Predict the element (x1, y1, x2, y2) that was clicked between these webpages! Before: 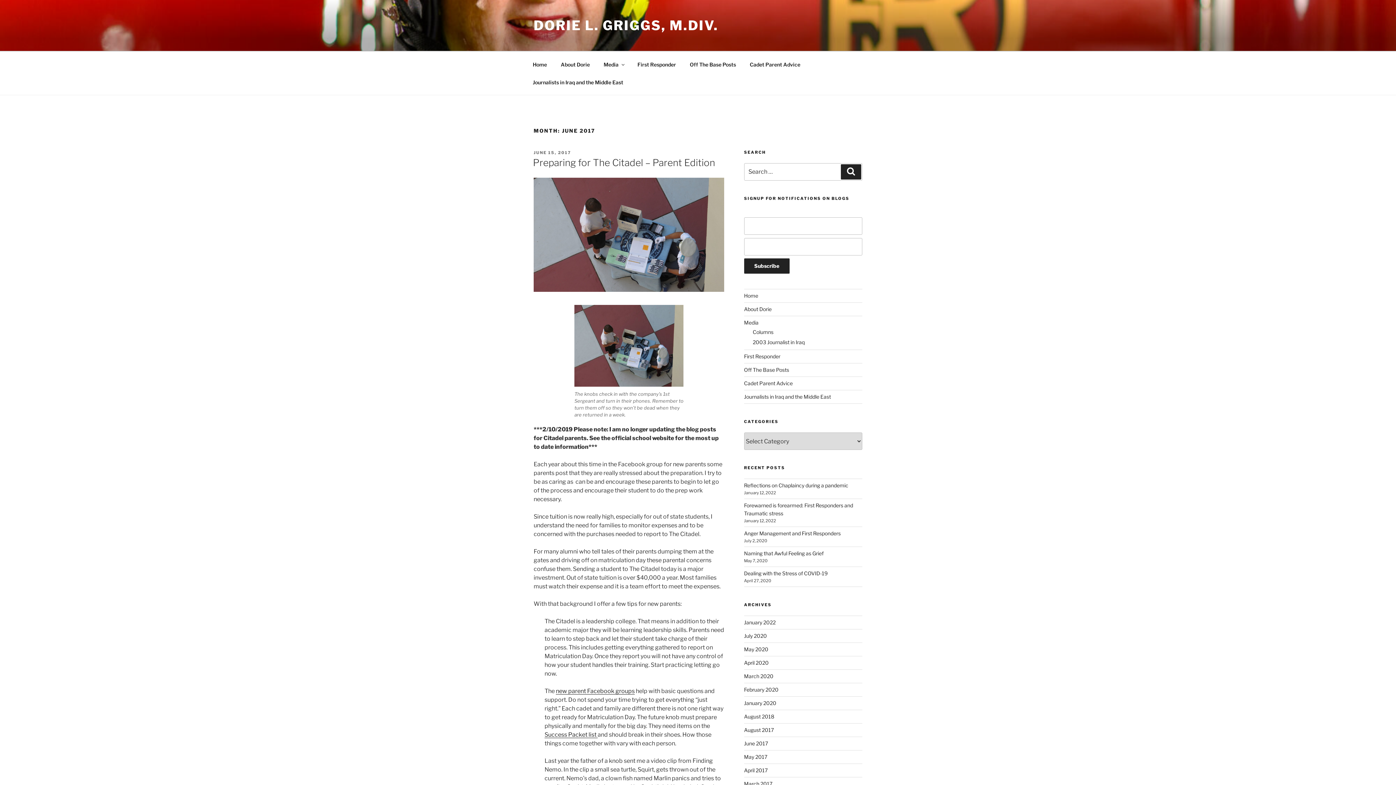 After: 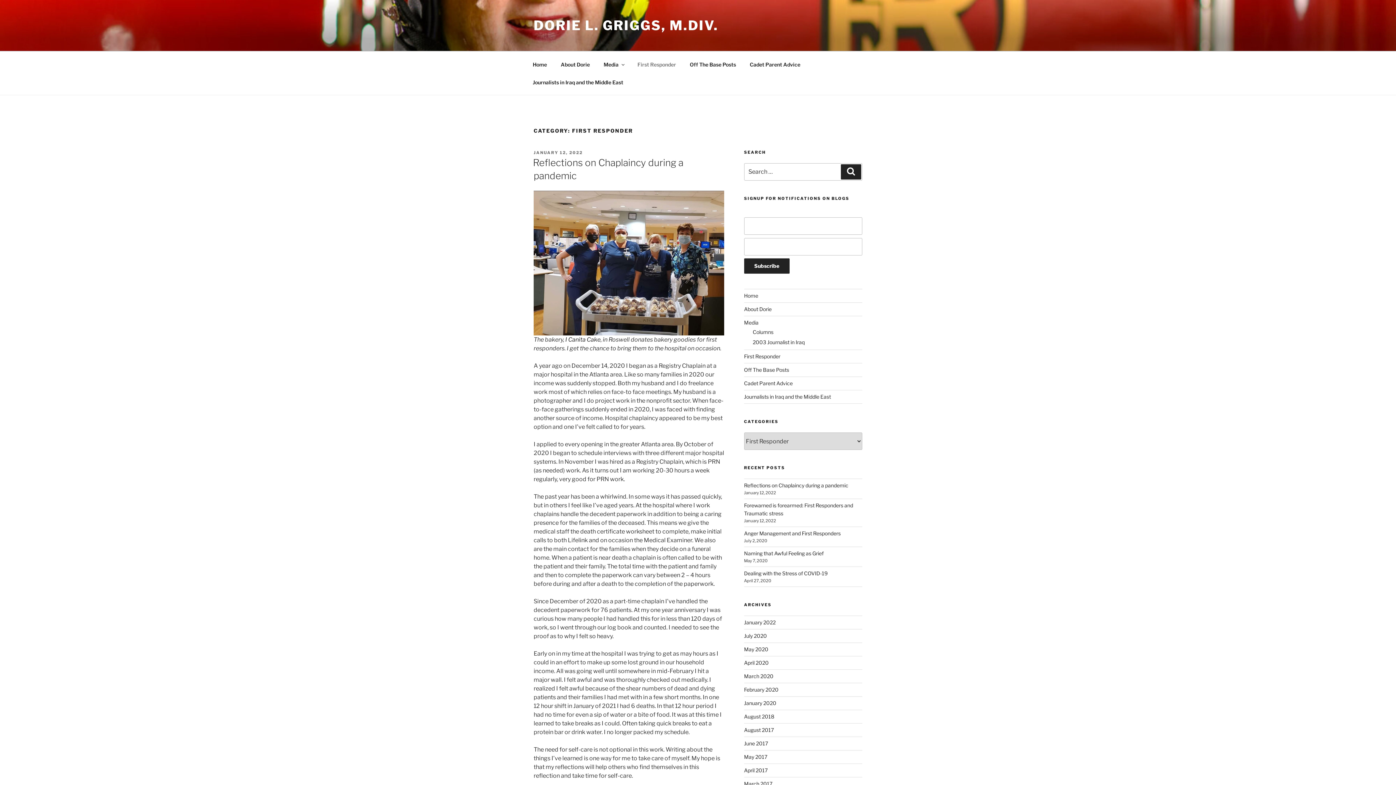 Action: label: First Responder bbox: (631, 55, 682, 73)